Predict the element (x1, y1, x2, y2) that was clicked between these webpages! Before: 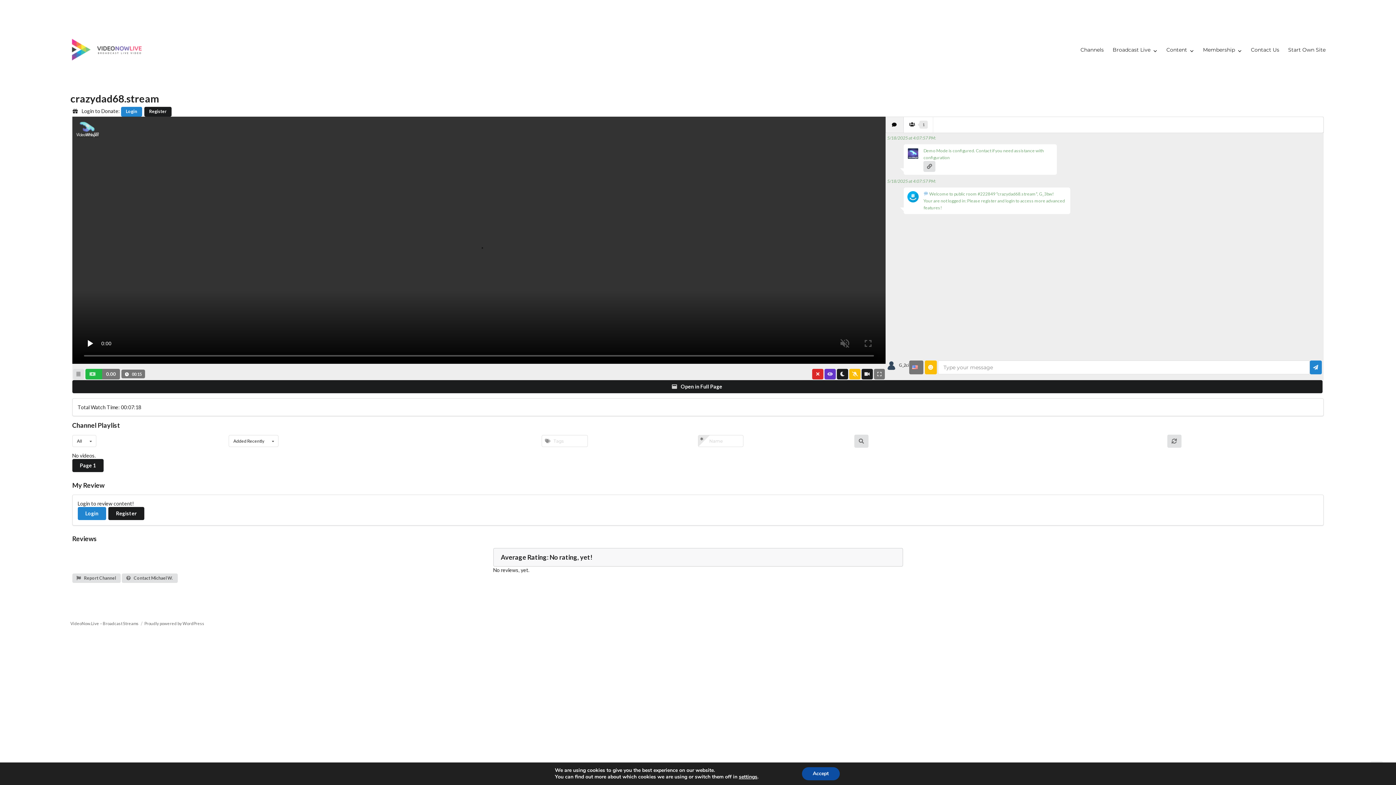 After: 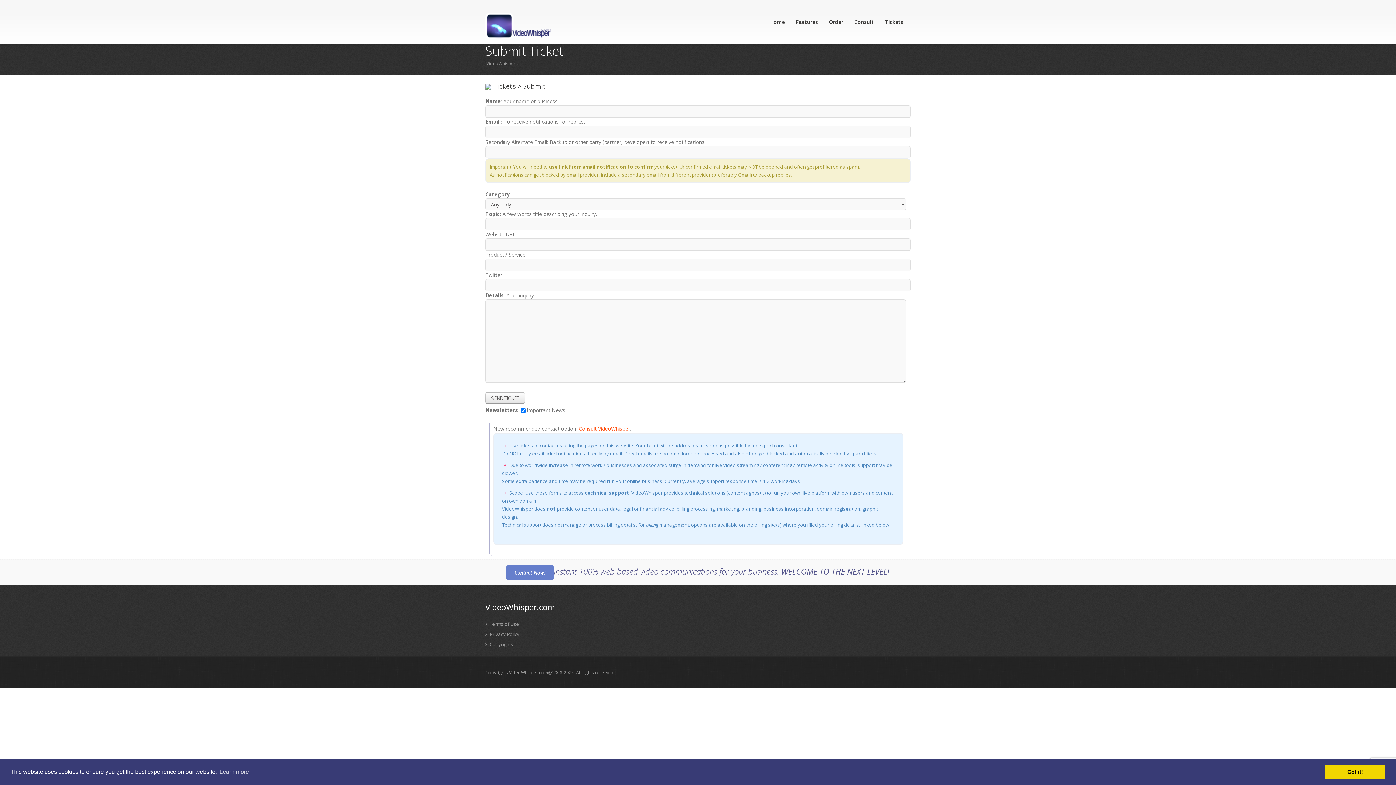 Action: bbox: (1246, 43, 1284, 56) label: Contact Us